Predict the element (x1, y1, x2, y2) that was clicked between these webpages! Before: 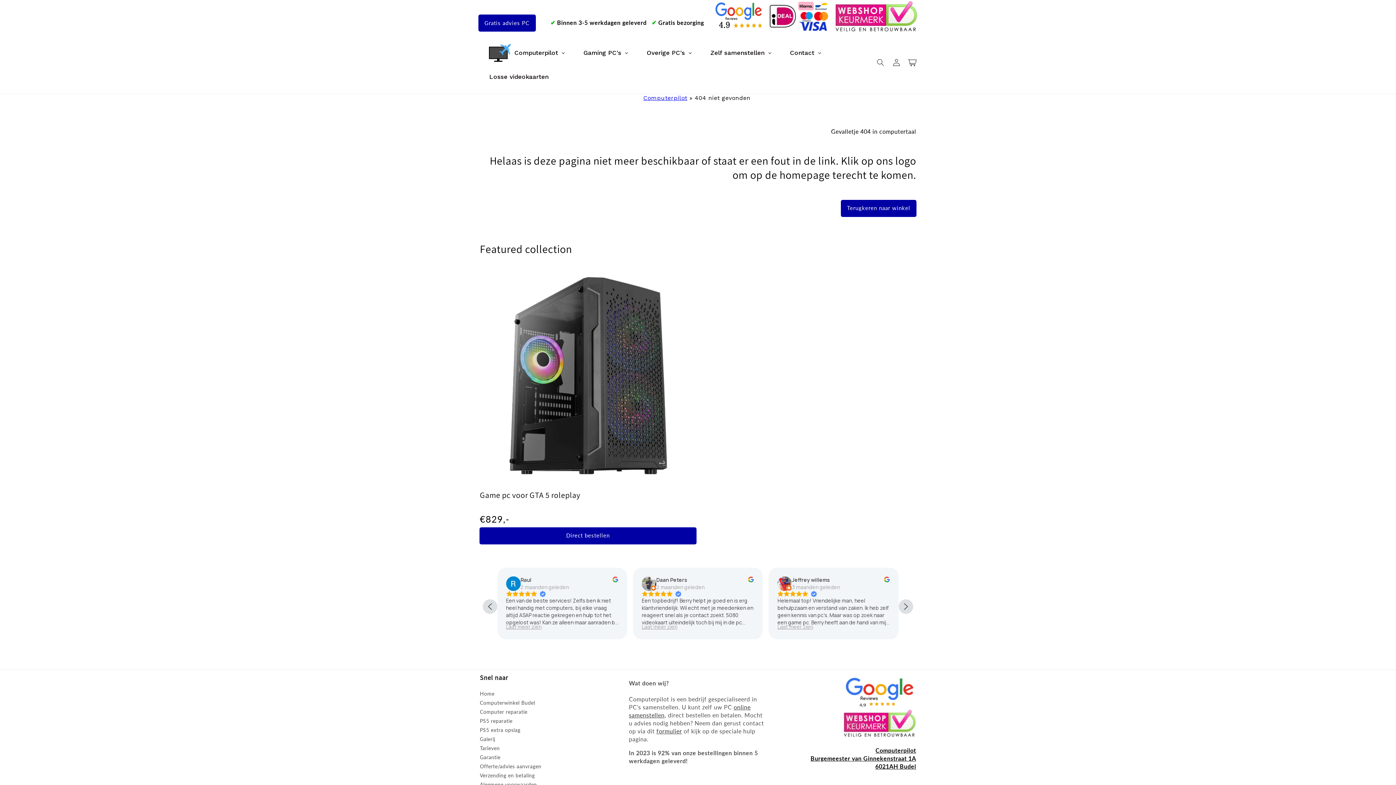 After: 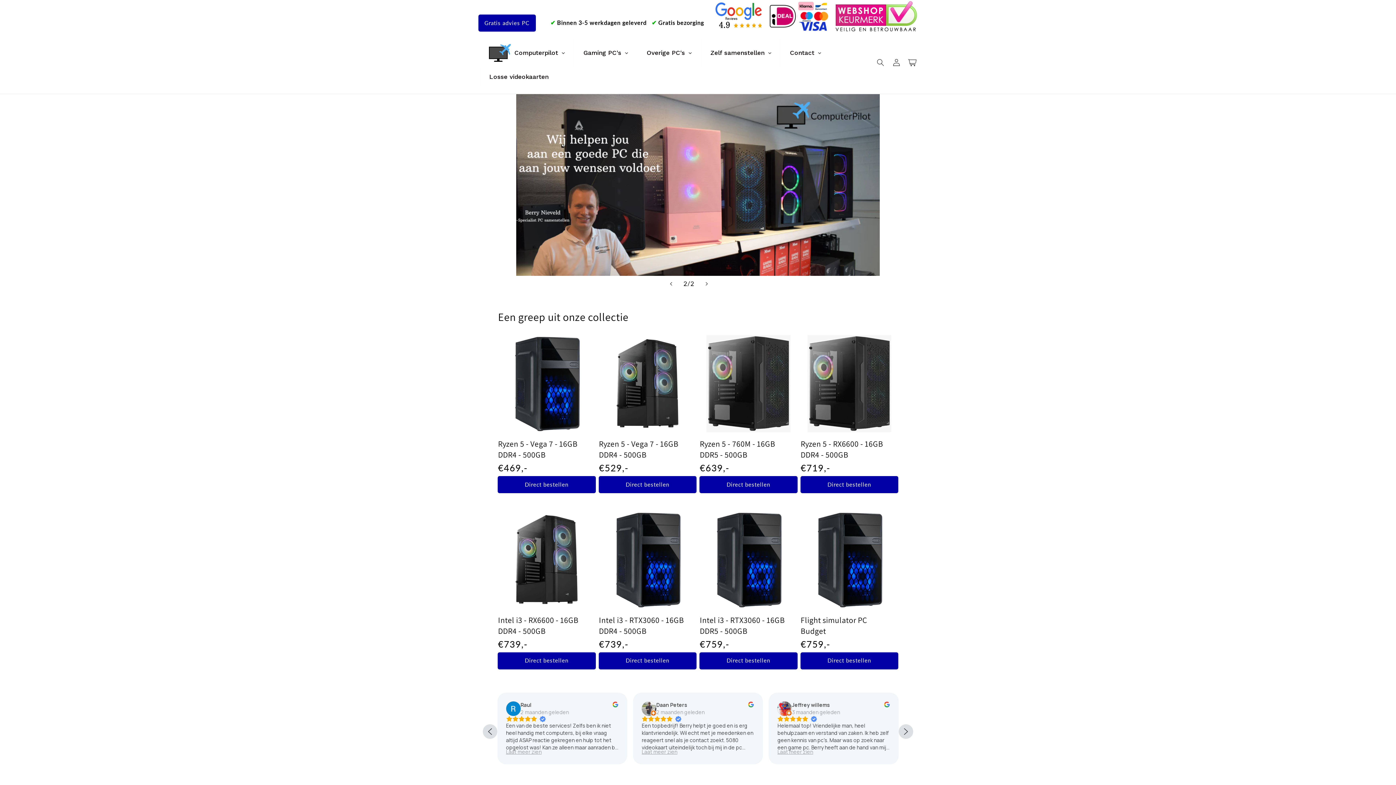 Action: bbox: (480, 685, 494, 694) label: Home